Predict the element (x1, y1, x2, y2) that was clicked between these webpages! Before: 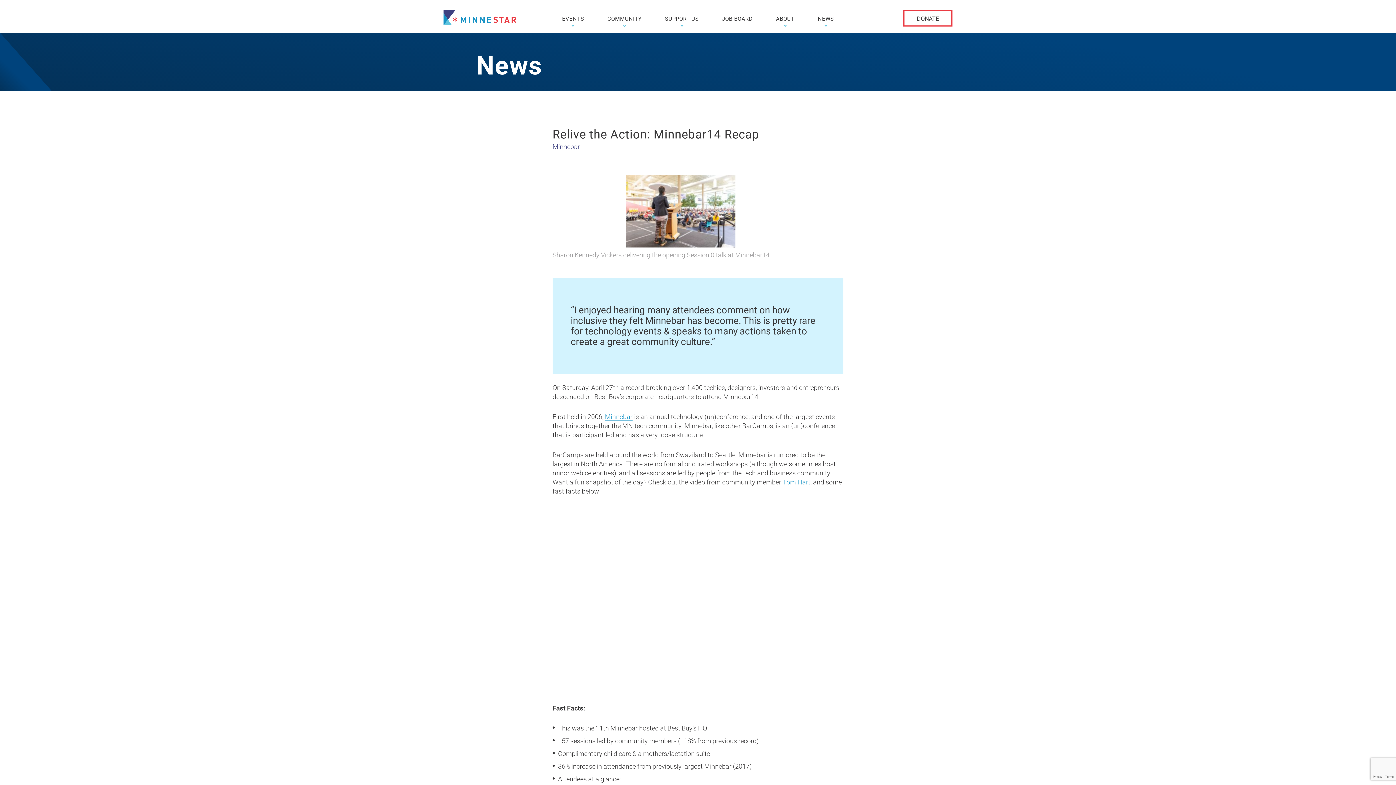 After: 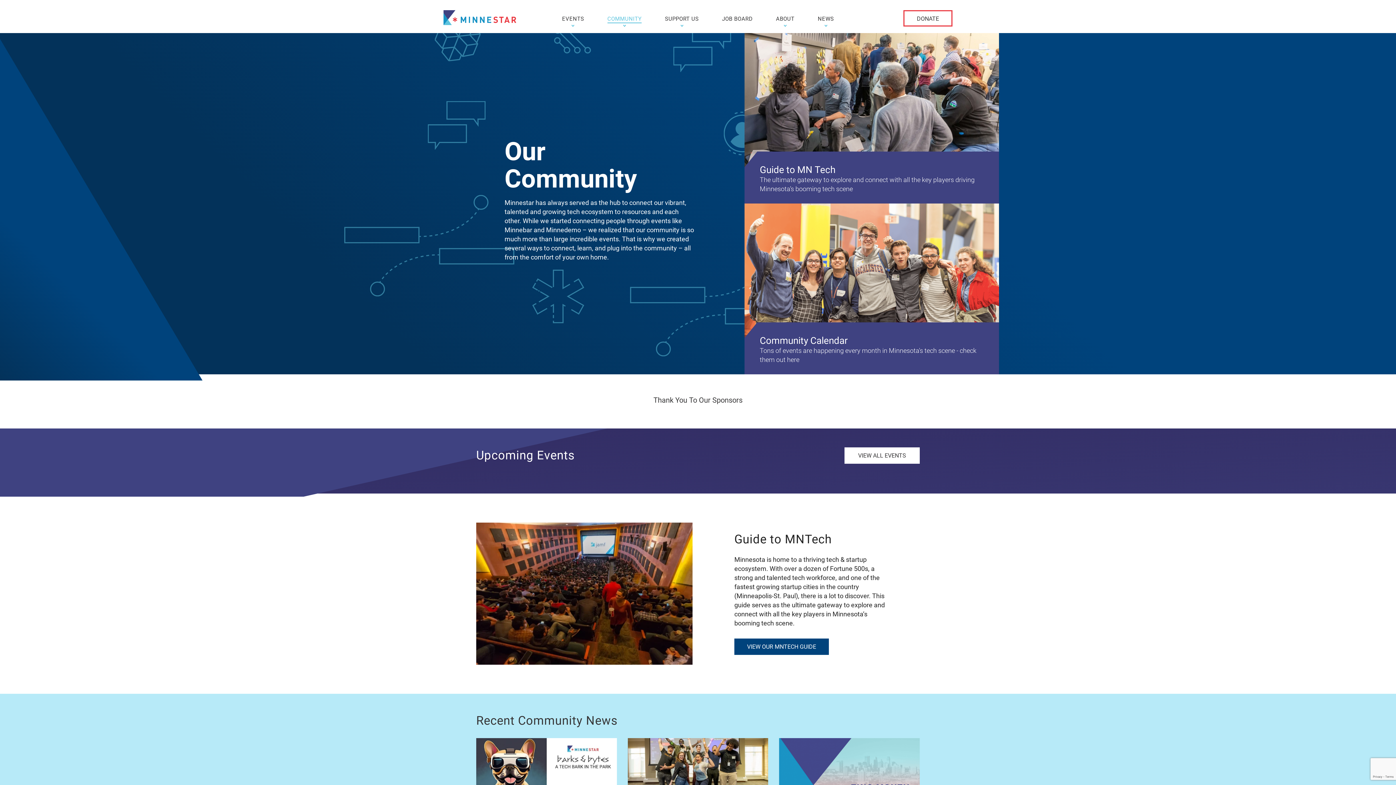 Action: bbox: (607, 16, 641, 32) label: COMMUNITY